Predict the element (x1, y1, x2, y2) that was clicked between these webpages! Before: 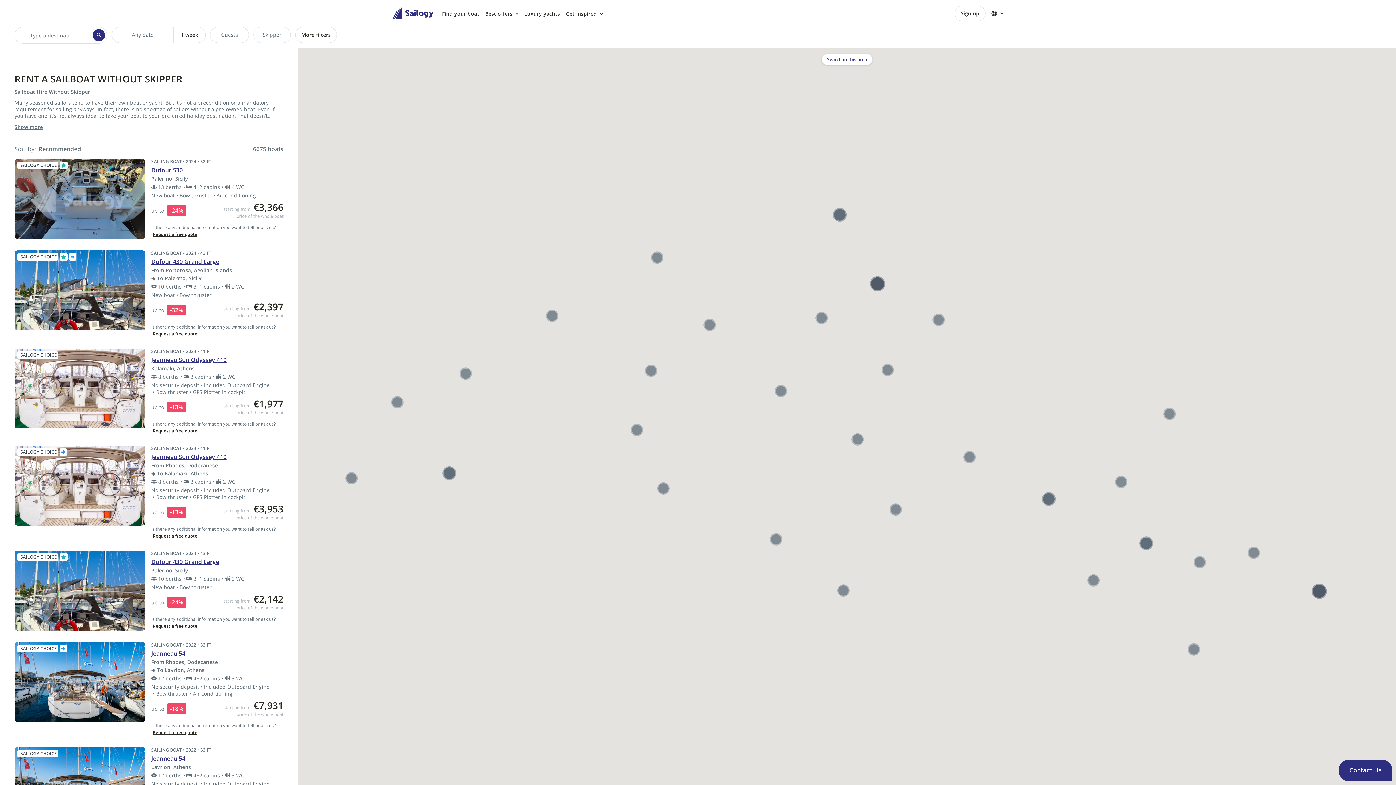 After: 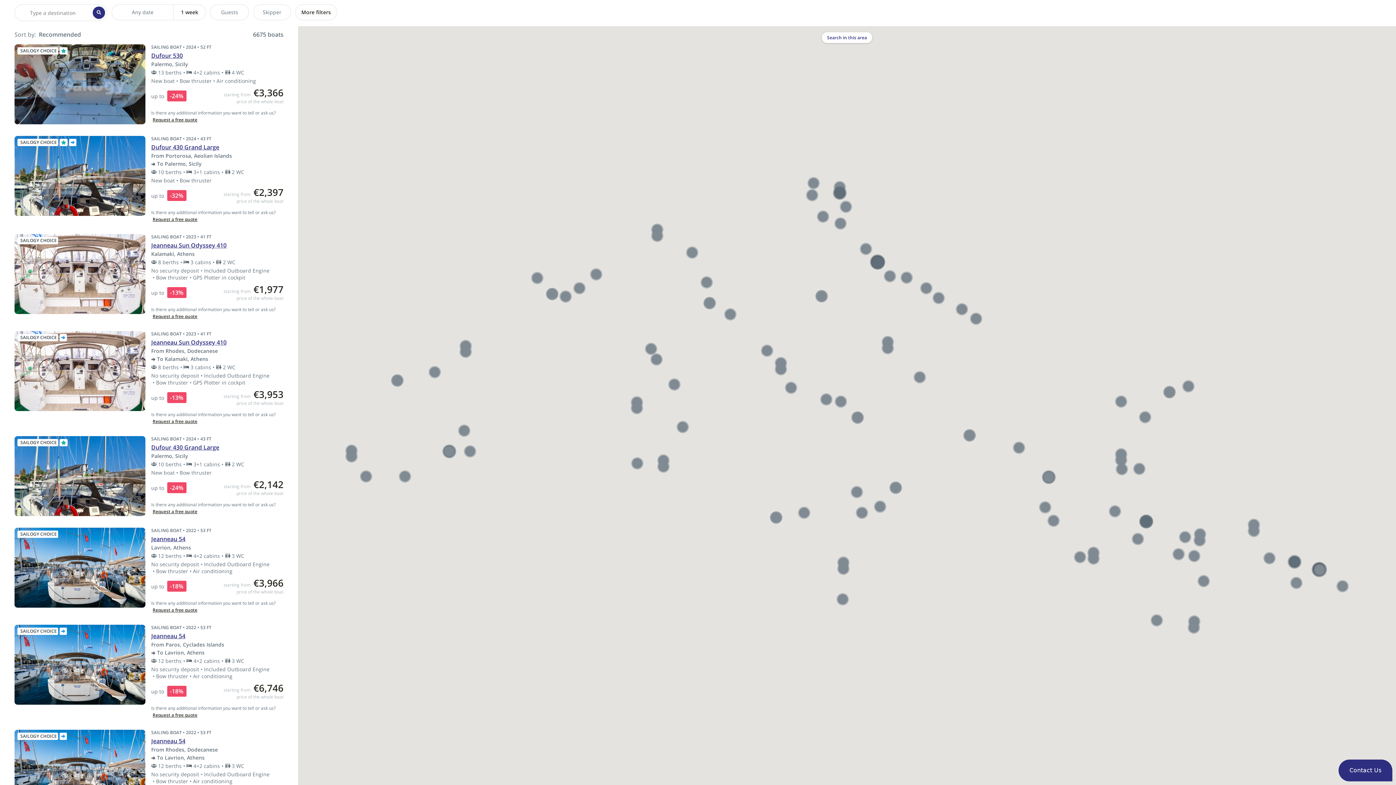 Action: bbox: (92, 29, 105, 41)